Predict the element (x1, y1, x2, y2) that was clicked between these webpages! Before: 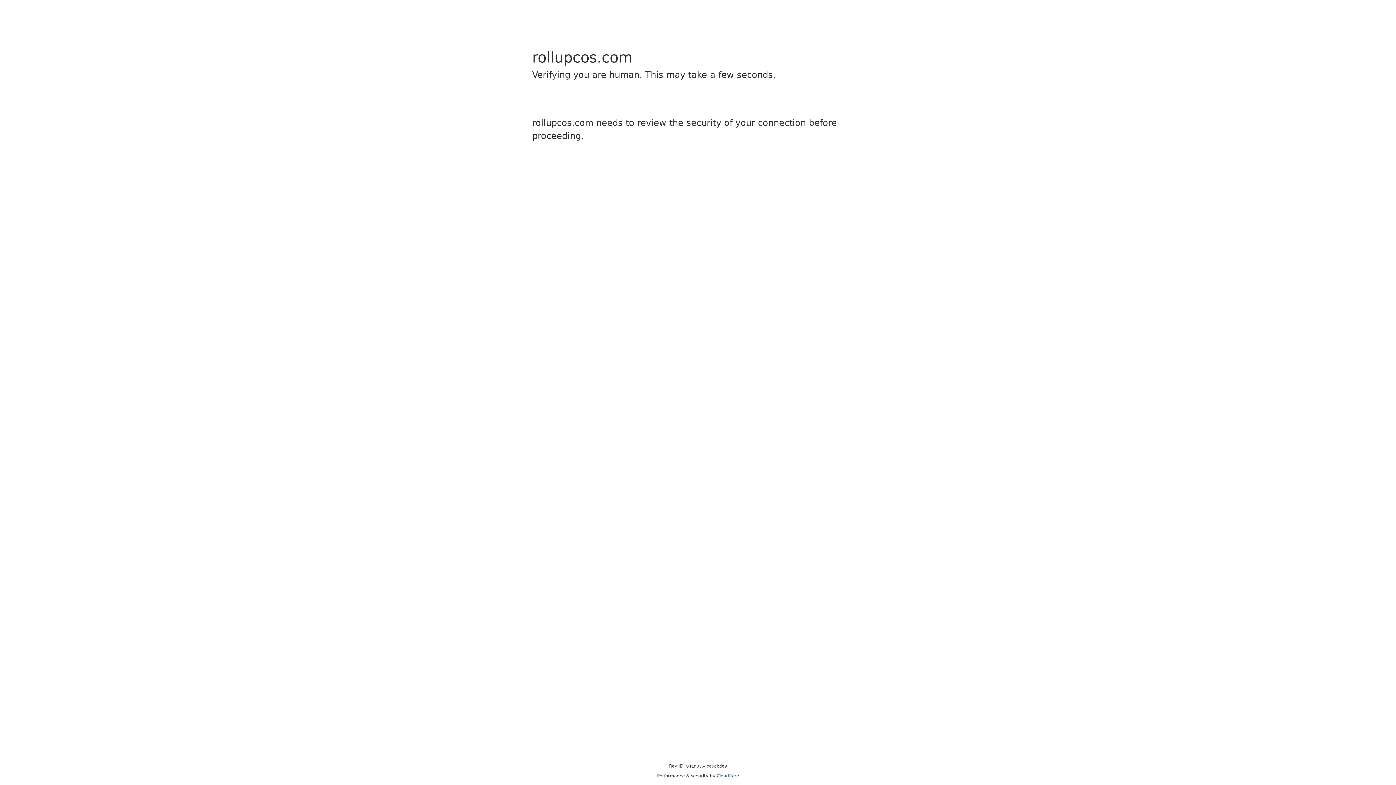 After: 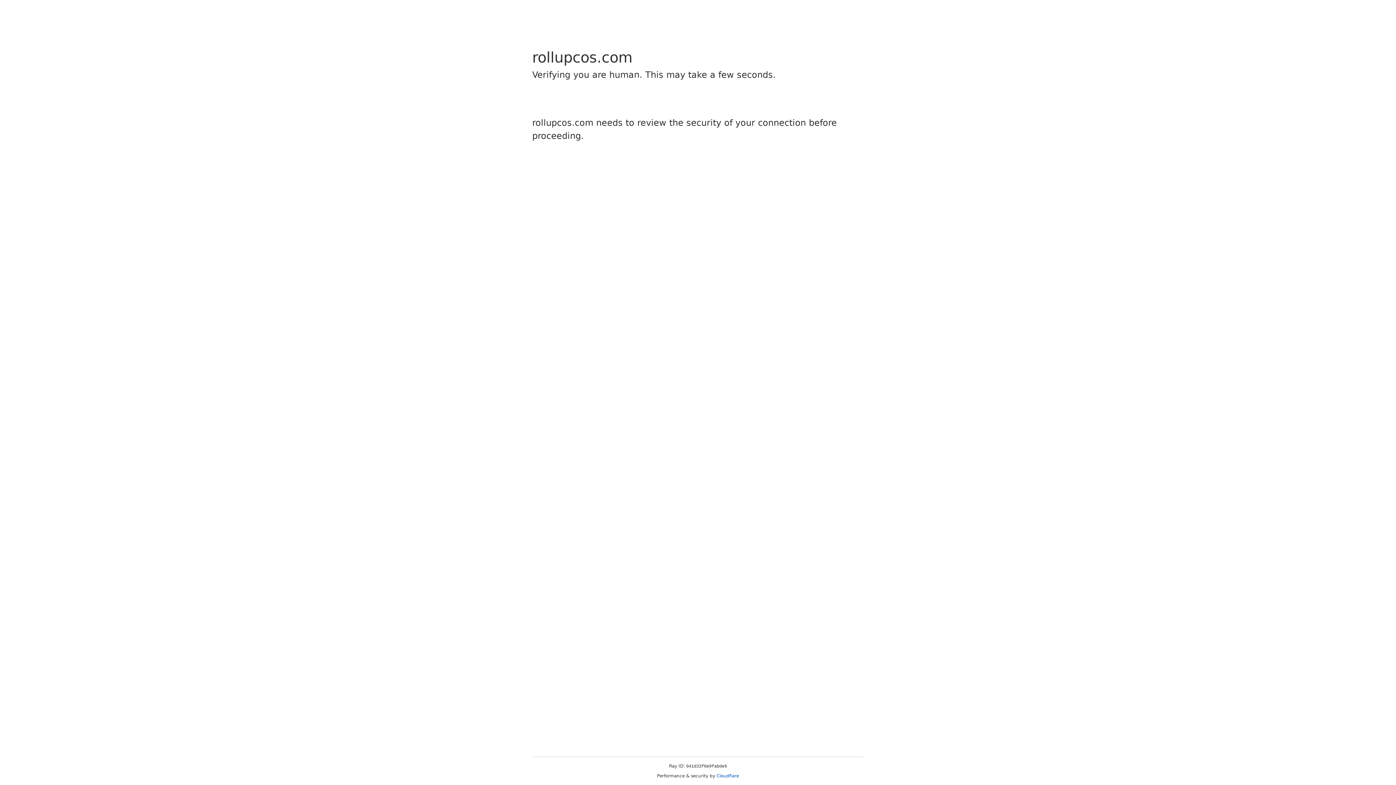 Action: bbox: (716, 773, 739, 778) label: Cloudflare